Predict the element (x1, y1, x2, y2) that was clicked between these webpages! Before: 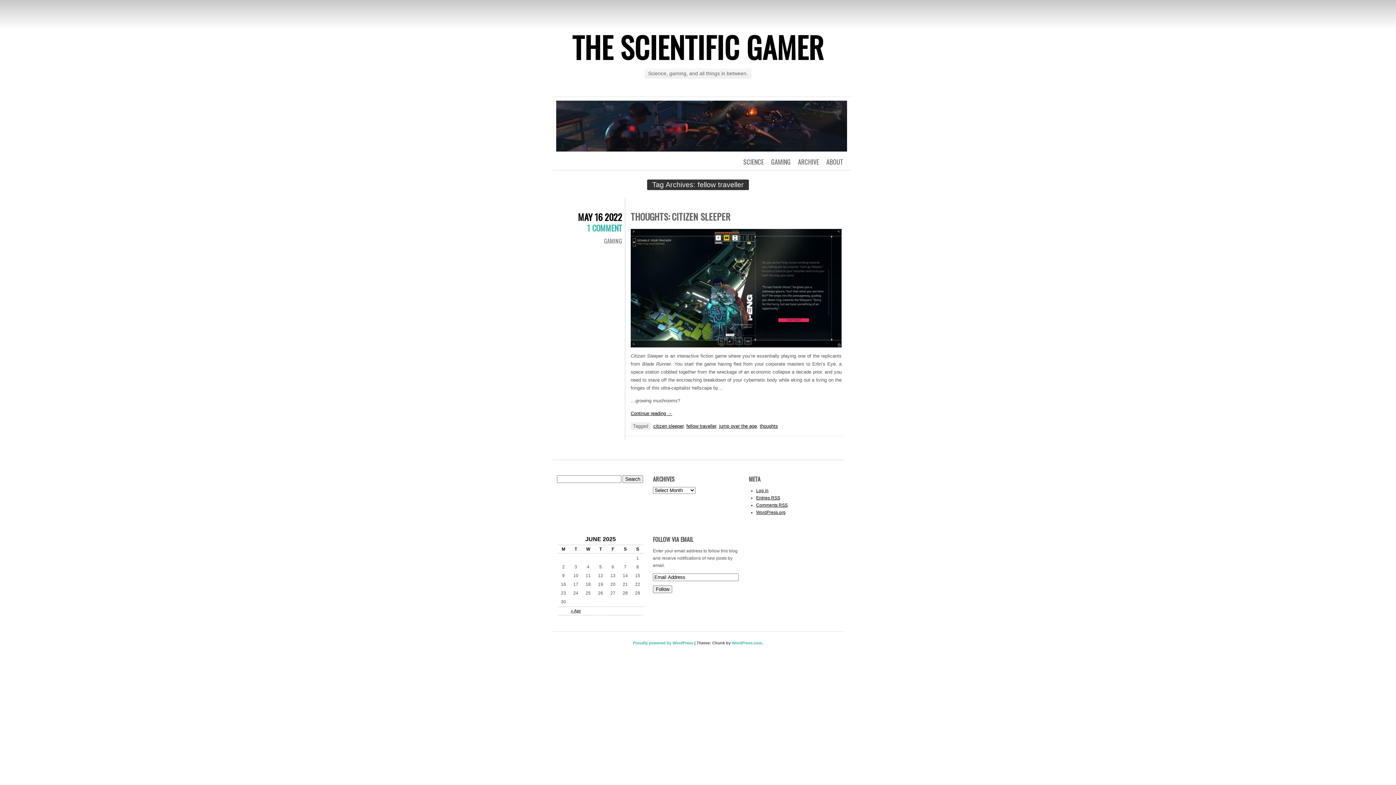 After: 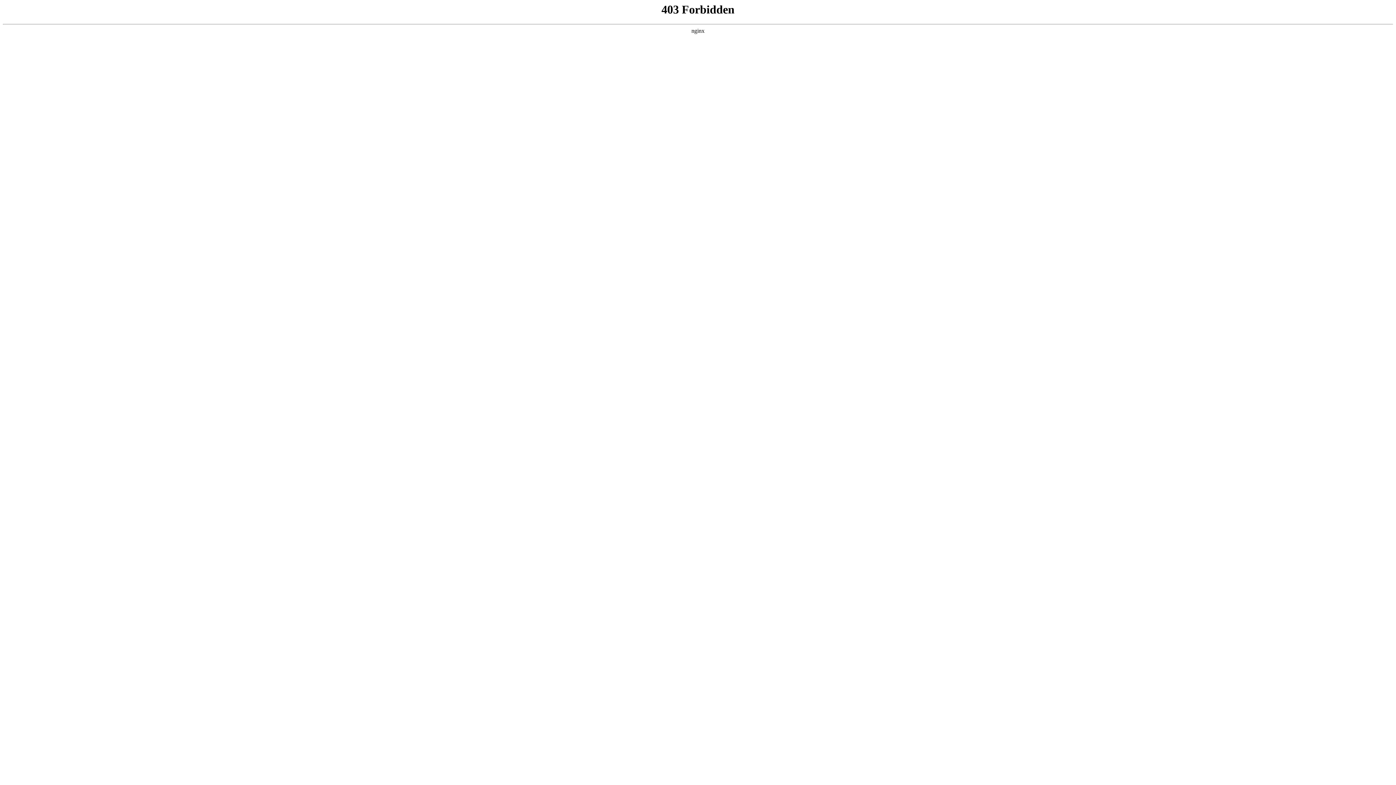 Action: bbox: (756, 510, 785, 515) label: WordPress.org